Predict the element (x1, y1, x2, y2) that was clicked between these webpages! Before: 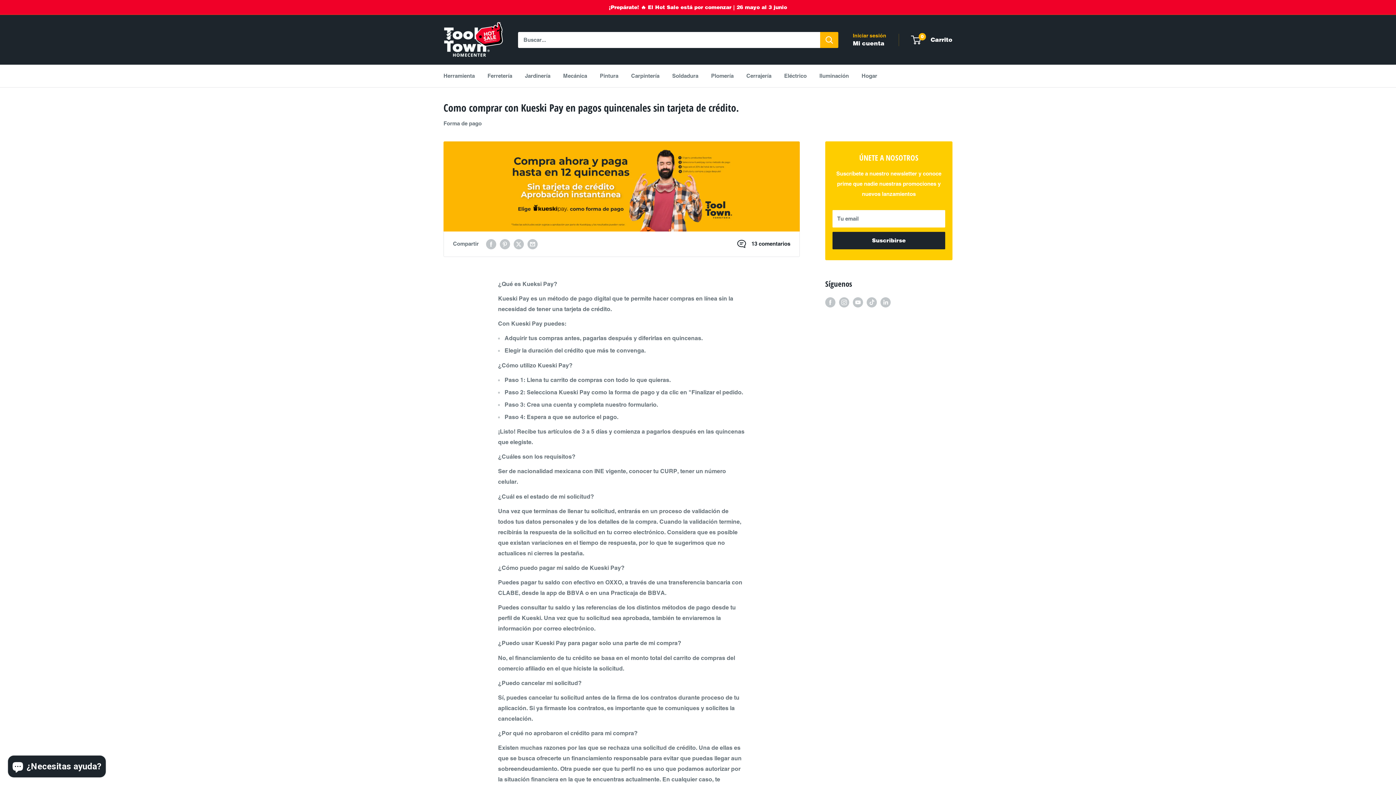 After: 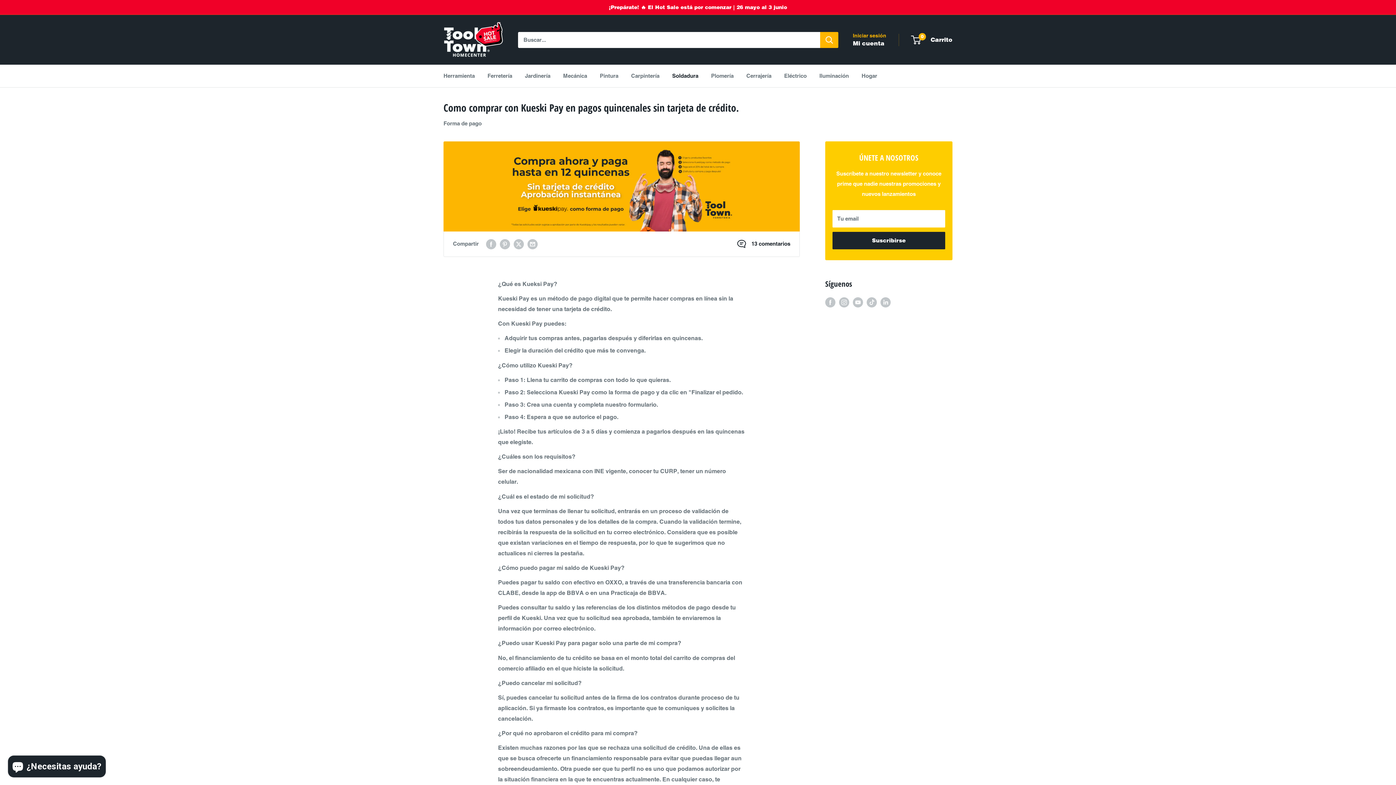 Action: label: Soldadura bbox: (672, 71, 698, 81)